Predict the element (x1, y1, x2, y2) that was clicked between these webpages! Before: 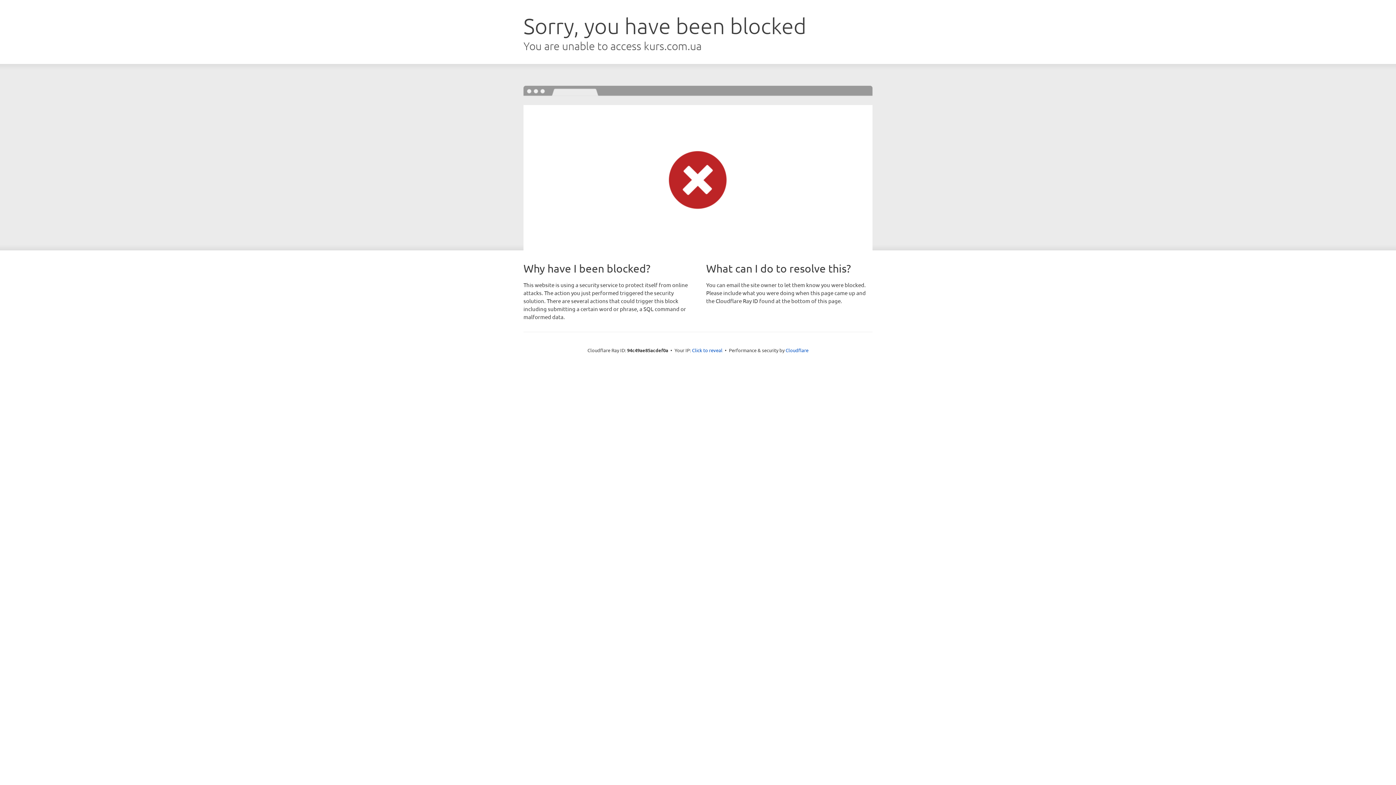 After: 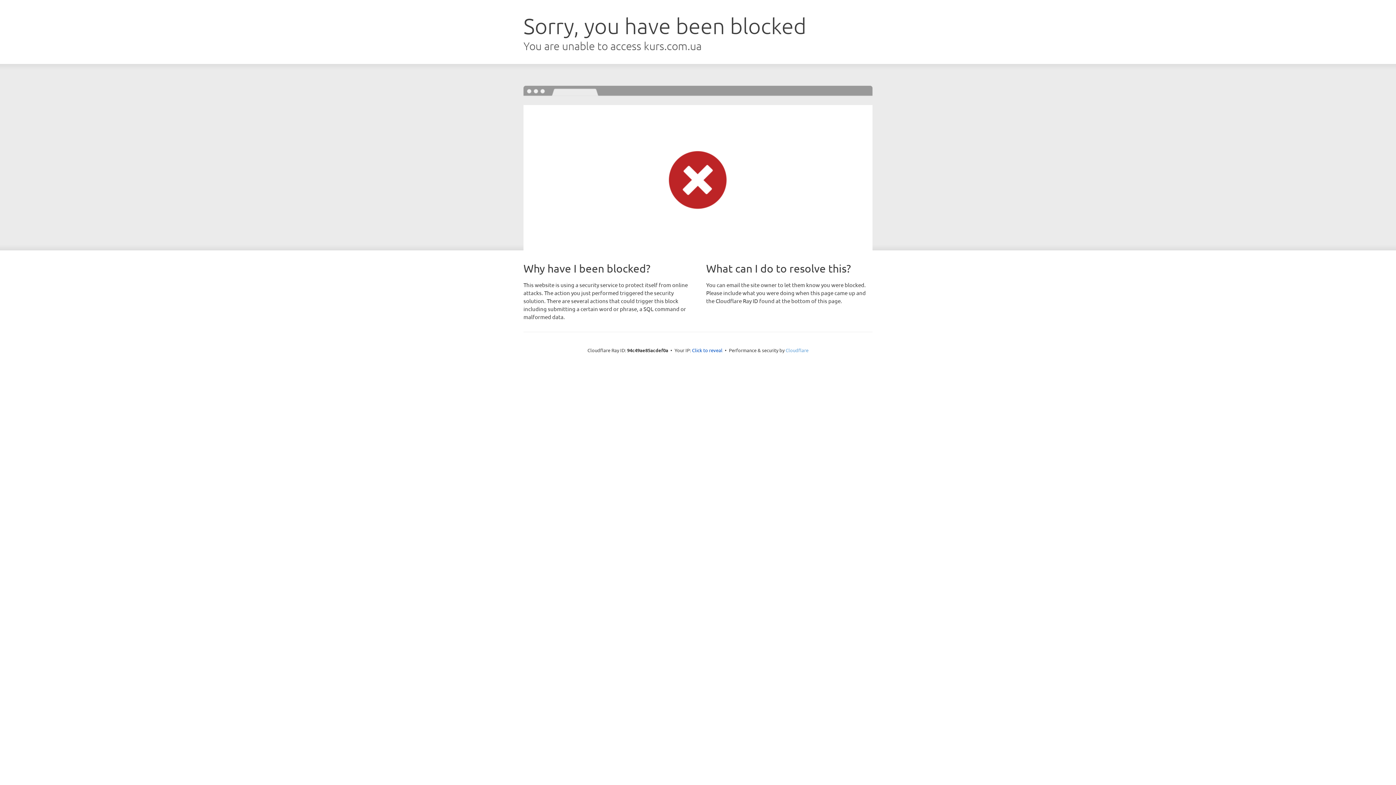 Action: label: Cloudflare bbox: (785, 347, 808, 353)